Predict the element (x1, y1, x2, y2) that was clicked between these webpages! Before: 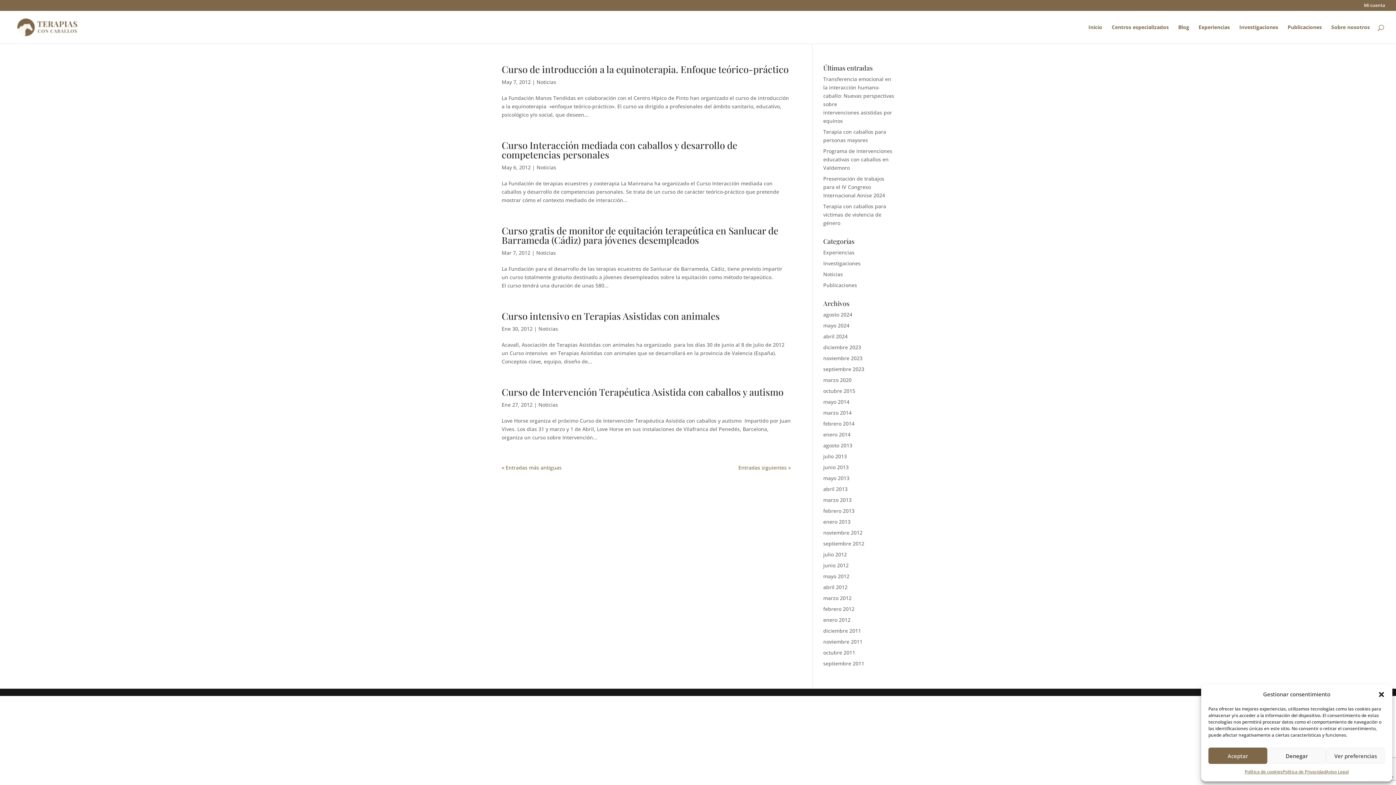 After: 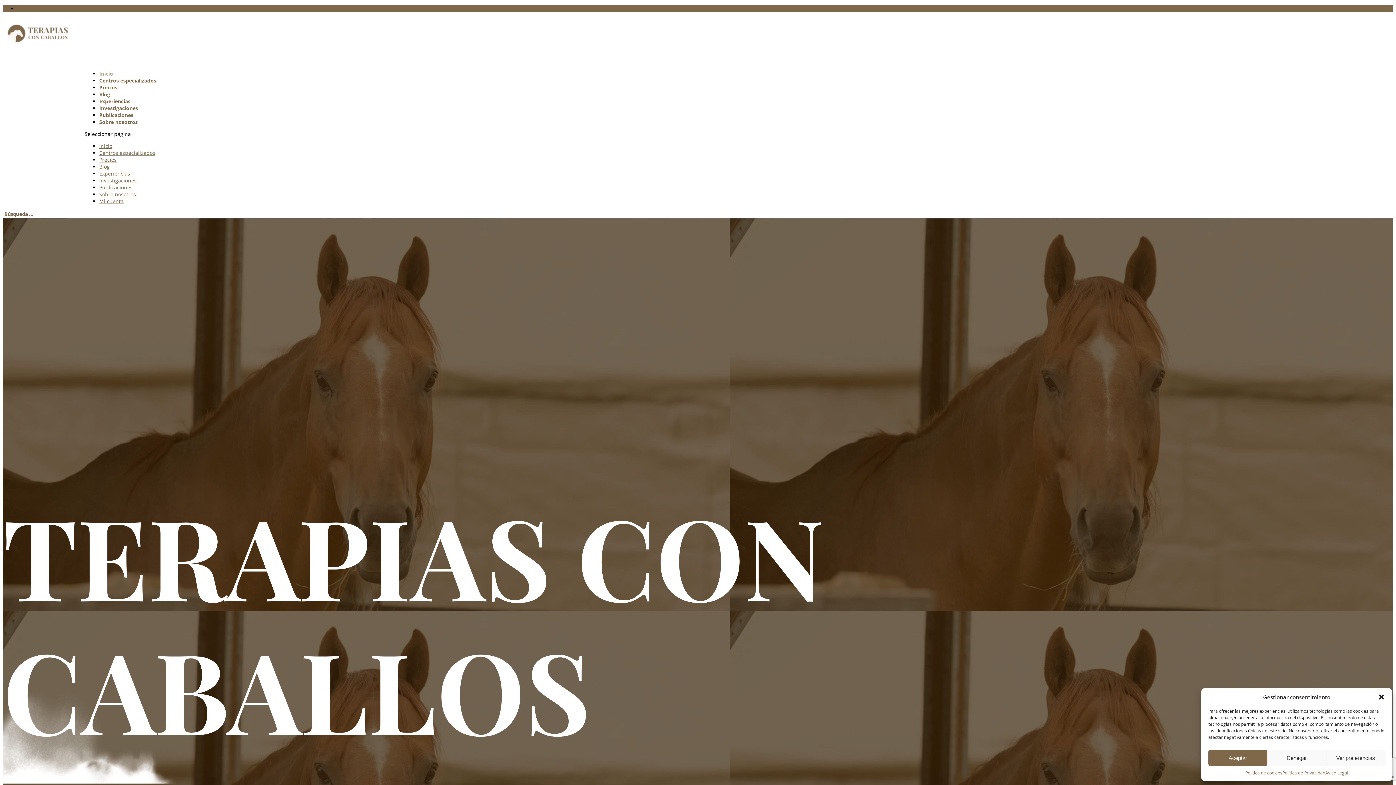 Action: bbox: (12, 23, 83, 30)